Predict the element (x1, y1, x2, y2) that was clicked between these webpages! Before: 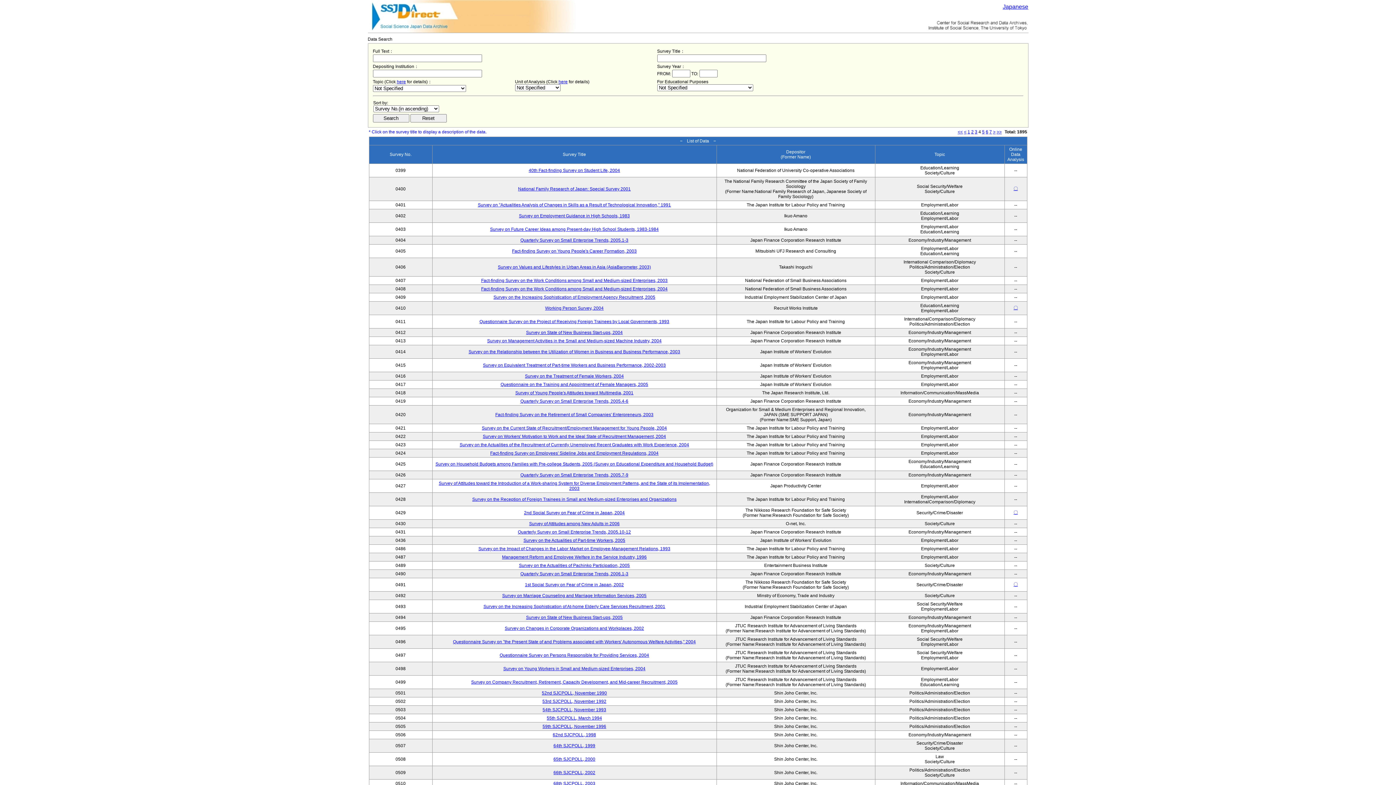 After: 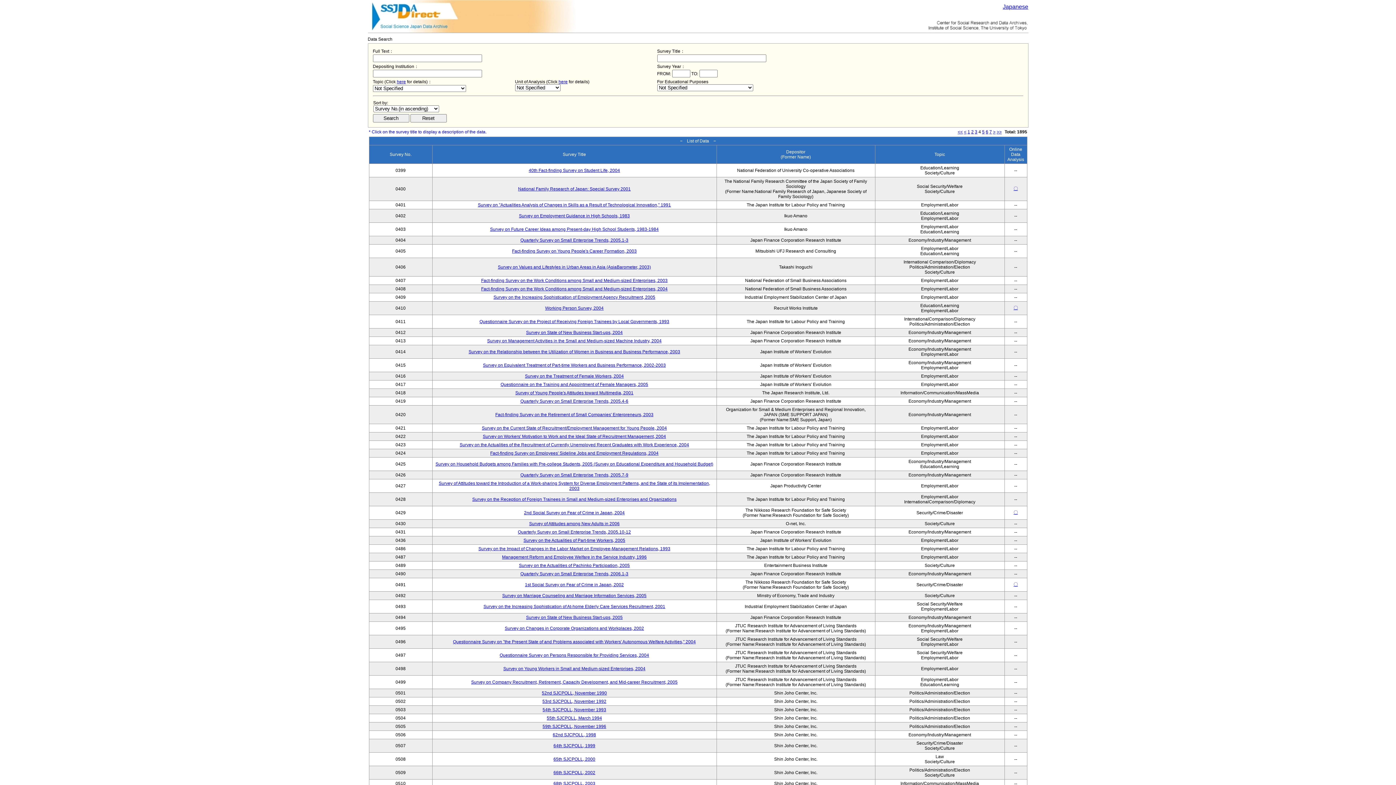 Action: bbox: (459, 442, 689, 447) label: Survey on the Actualities of the Recruitment of Currently Unemployed Recent Graduates with Work Experience, 2004